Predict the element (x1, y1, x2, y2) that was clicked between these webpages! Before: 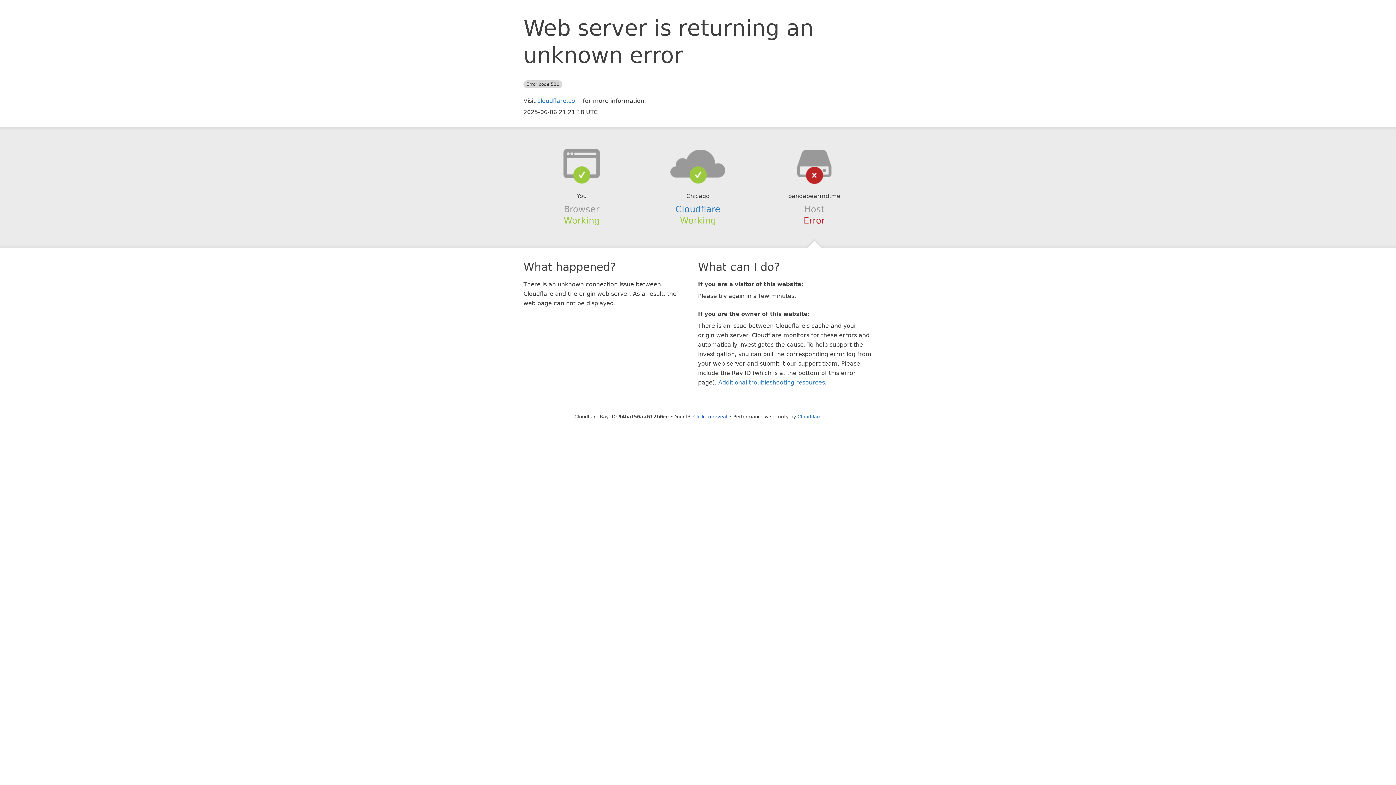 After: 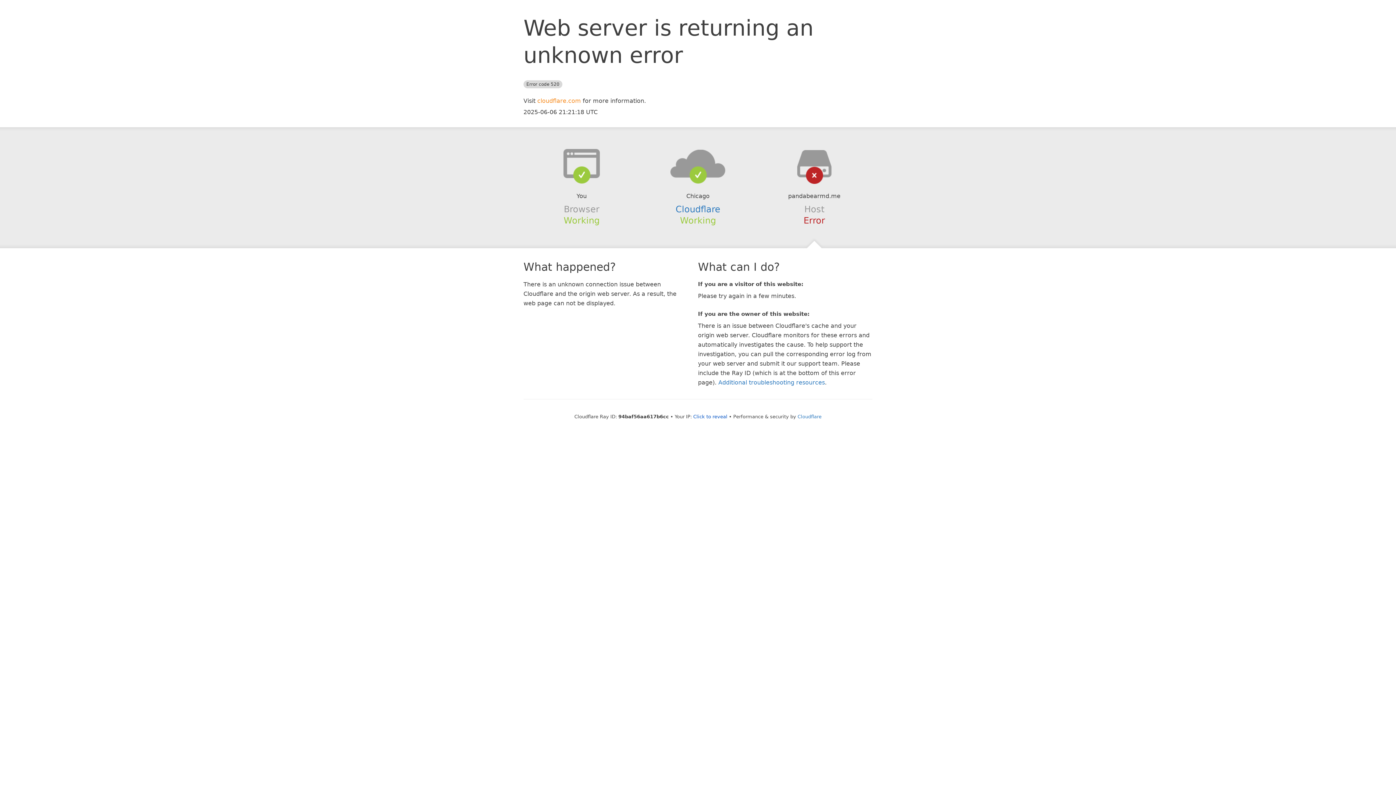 Action: label: cloudflare.com bbox: (537, 97, 581, 104)